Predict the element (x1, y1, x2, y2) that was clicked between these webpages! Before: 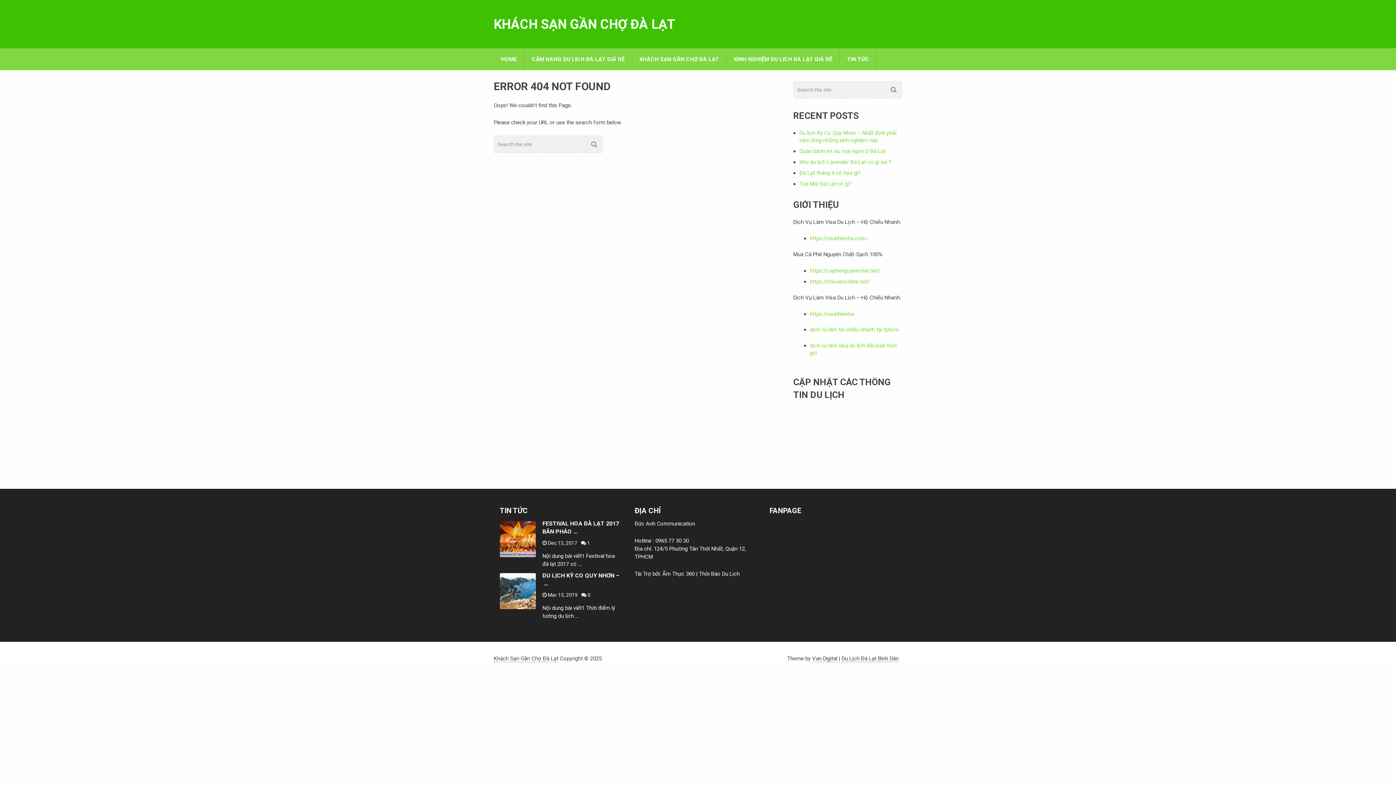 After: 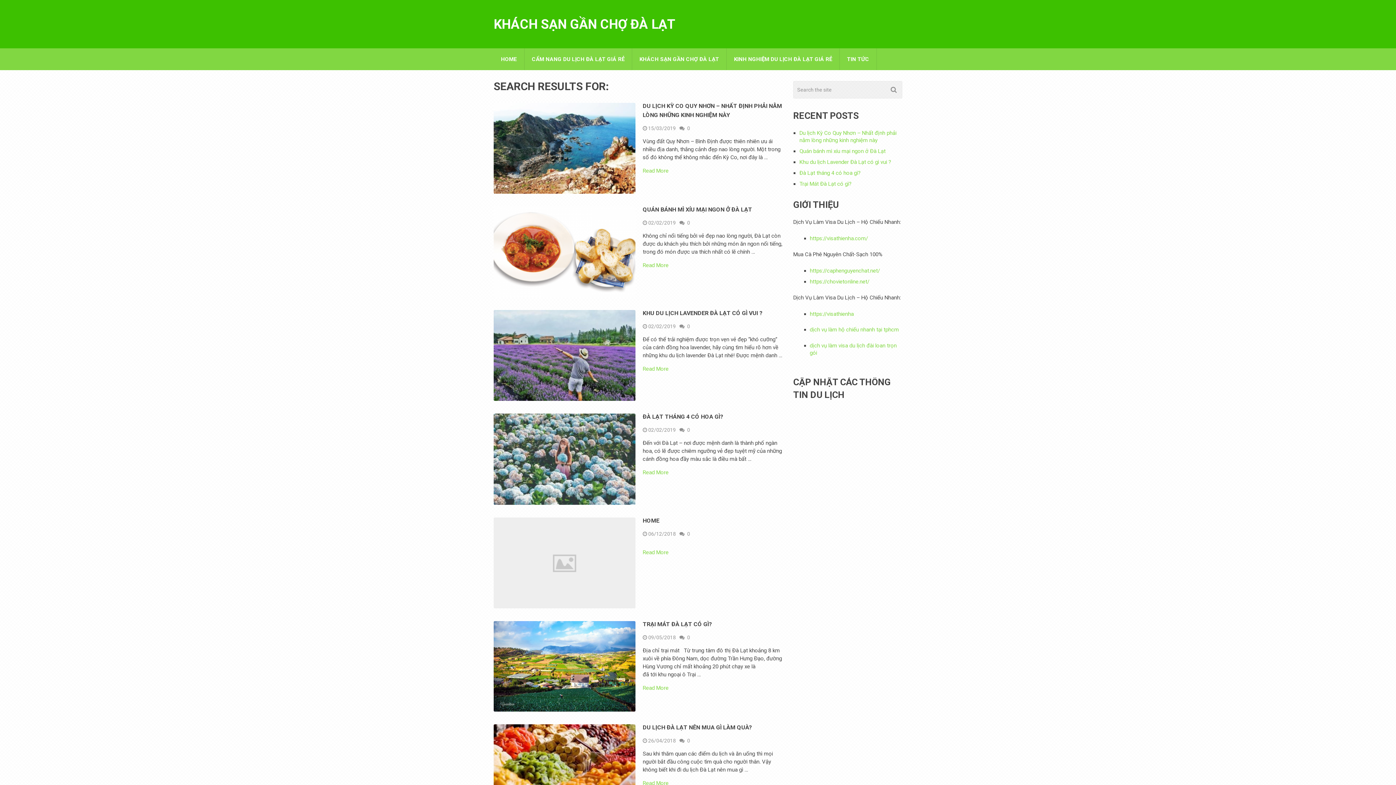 Action: bbox: (885, 81, 902, 98)